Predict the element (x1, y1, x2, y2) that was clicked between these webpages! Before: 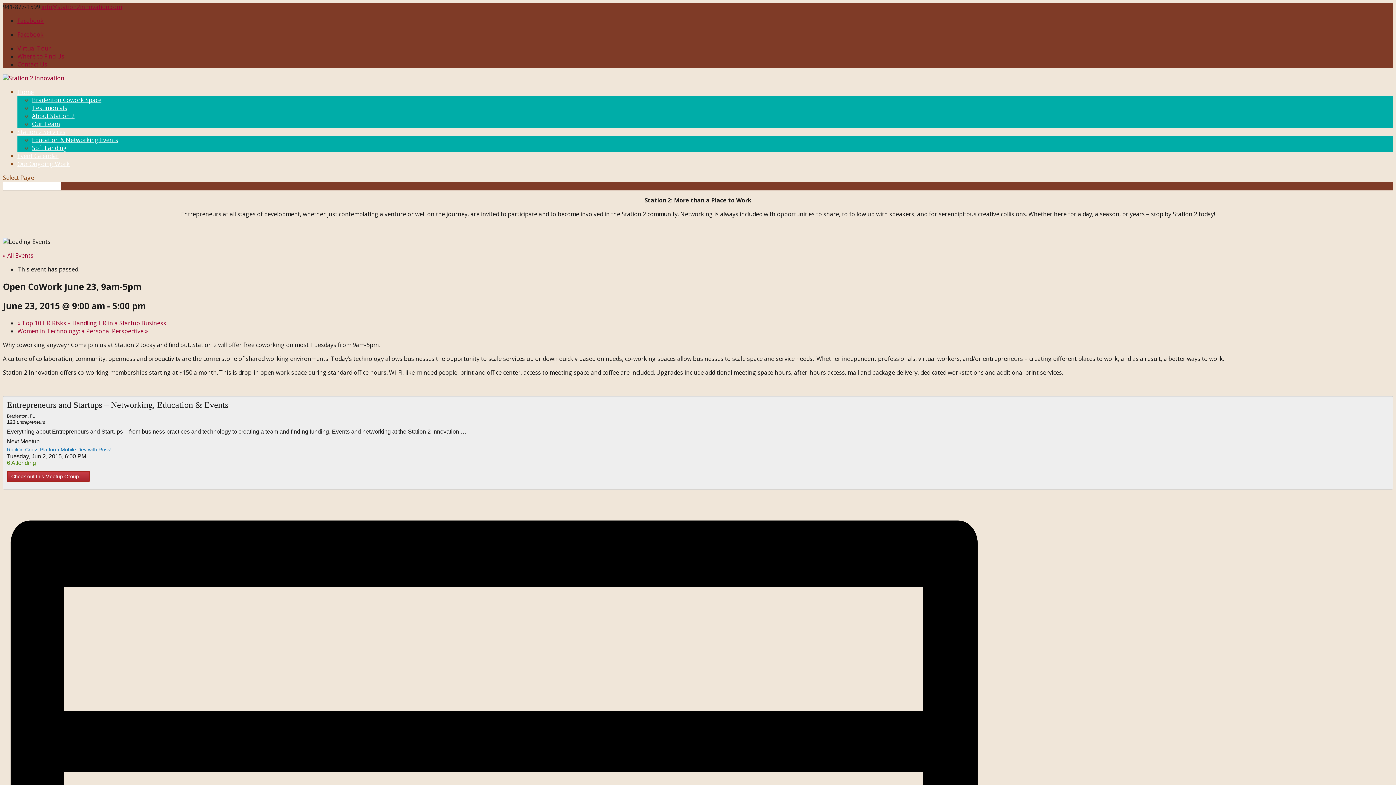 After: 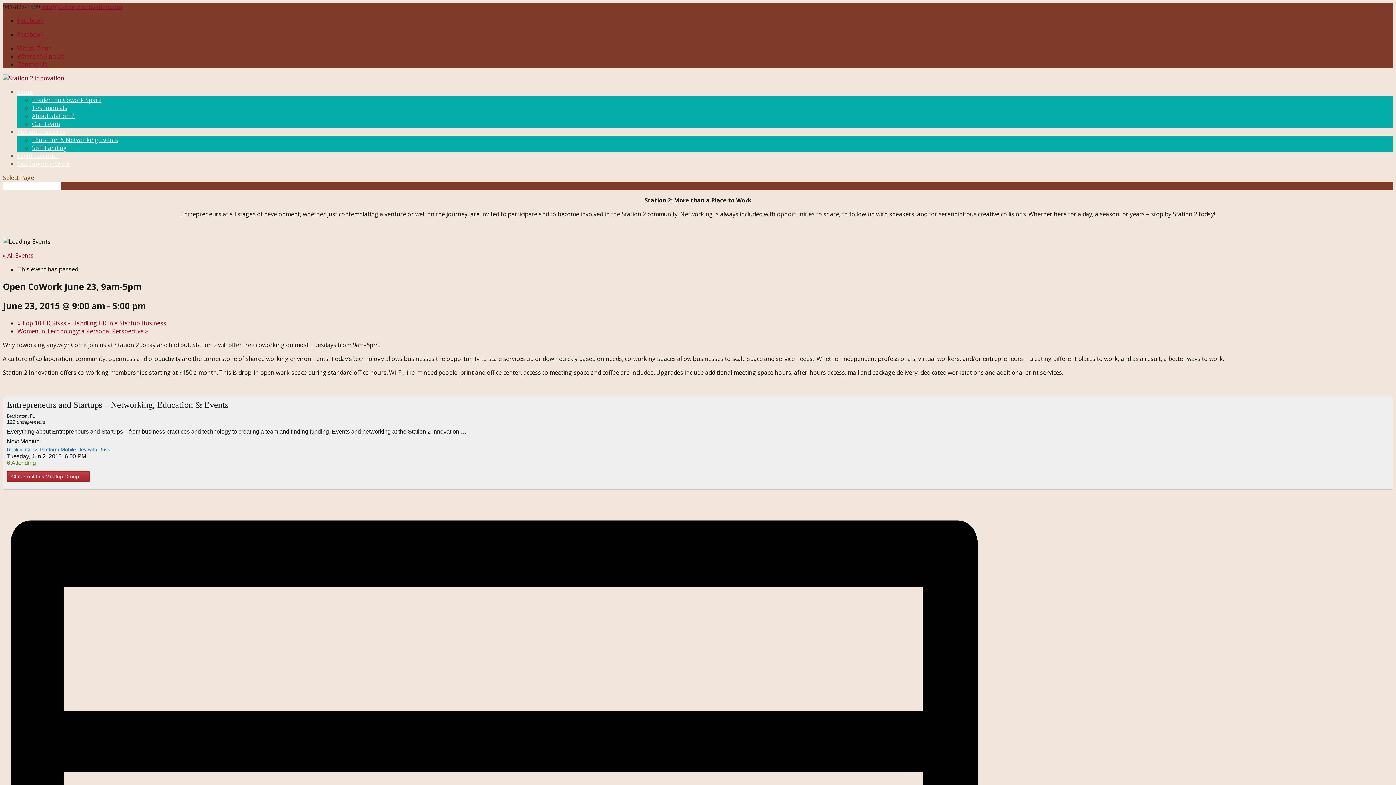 Action: label: Check out this Meetup Group → bbox: (6, 471, 89, 482)